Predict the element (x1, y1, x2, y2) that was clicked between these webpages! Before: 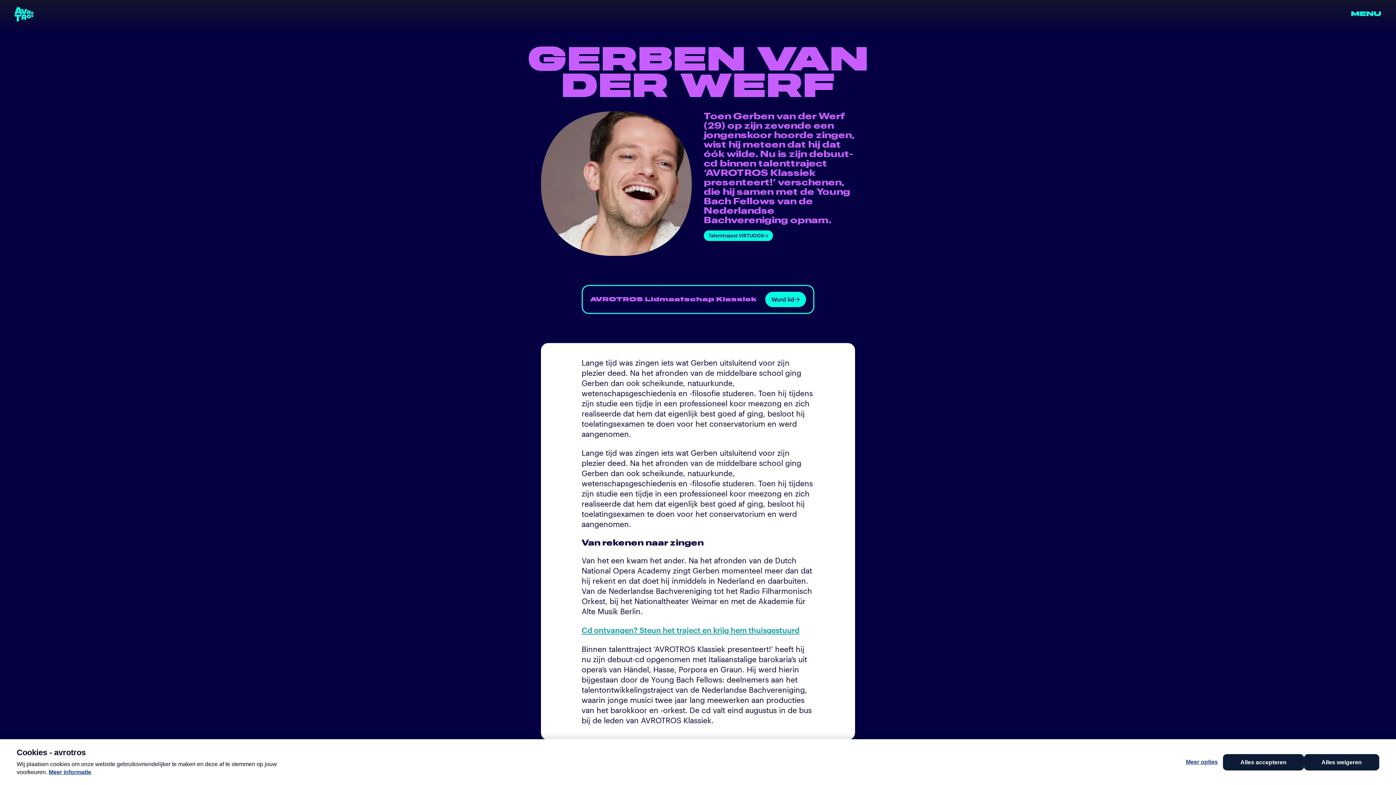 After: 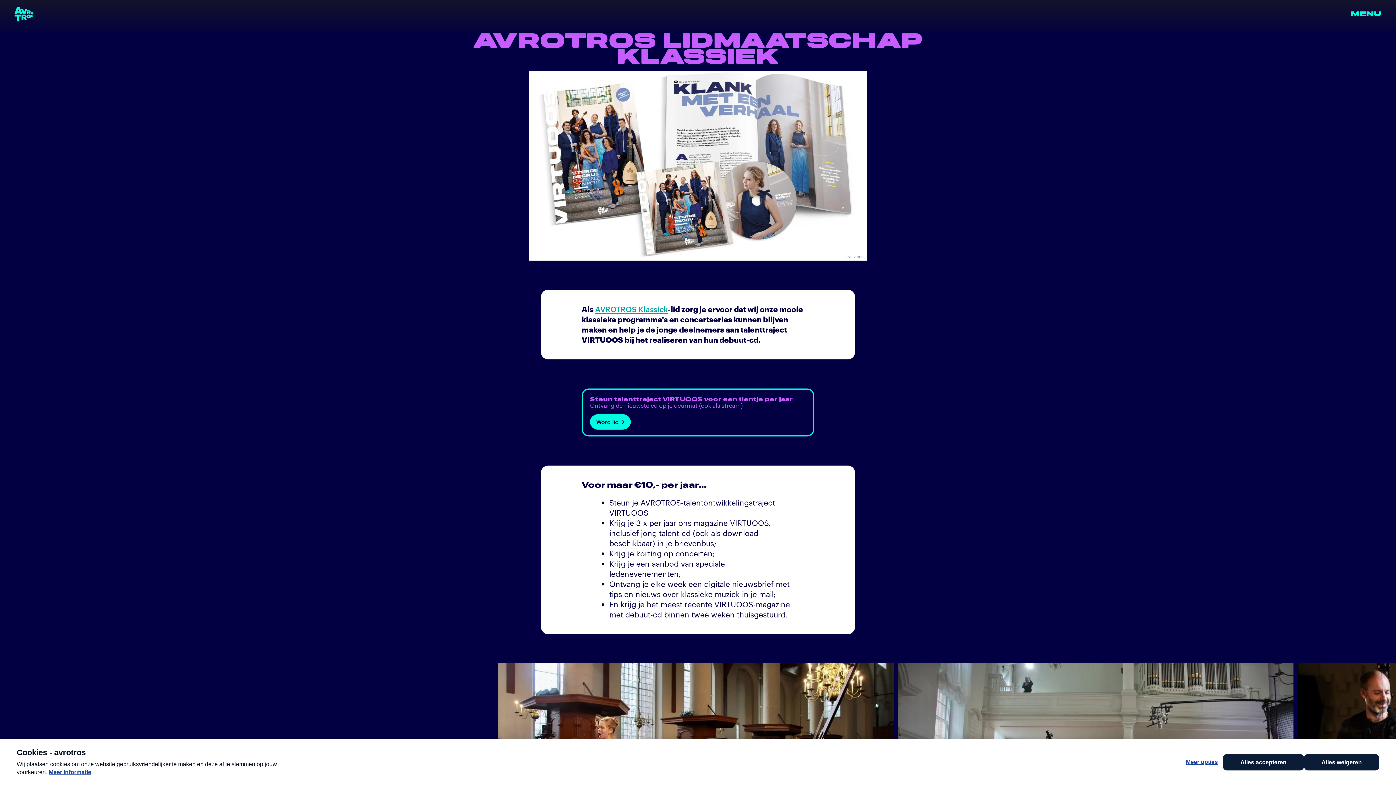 Action: bbox: (581, 284, 814, 314) label: AVROTROS Lidmaatschap Klassiek
Word lid